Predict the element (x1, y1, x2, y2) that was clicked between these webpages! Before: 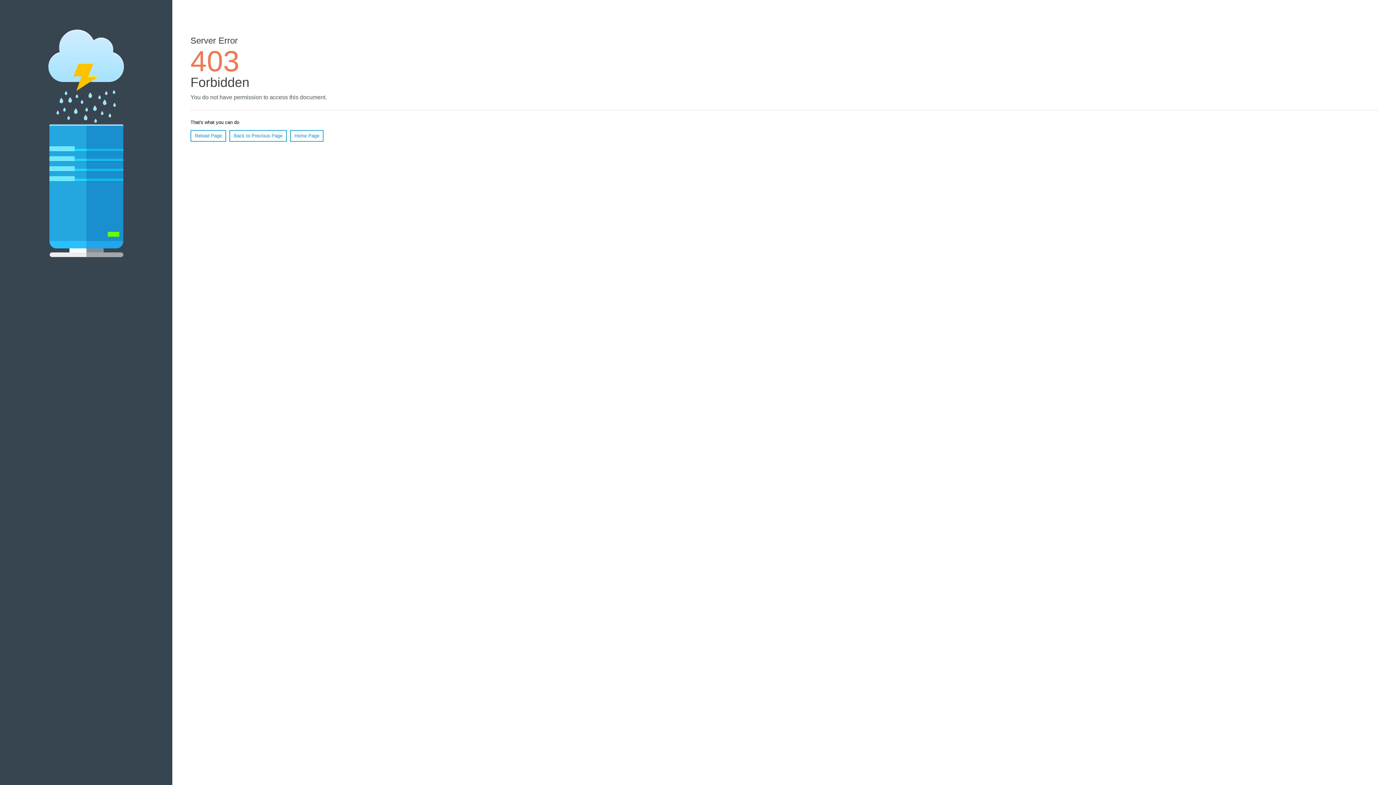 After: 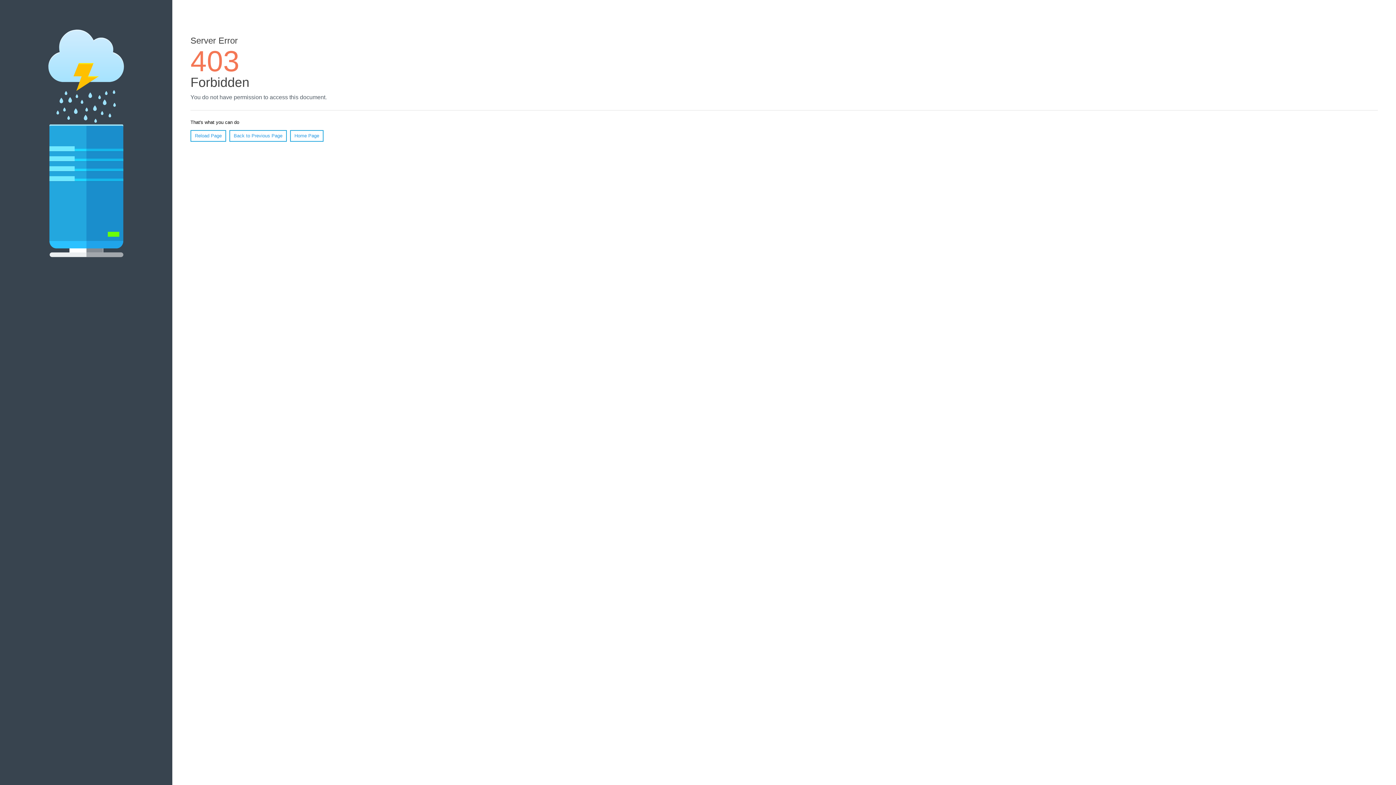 Action: bbox: (190, 130, 226, 141) label: Reload Page